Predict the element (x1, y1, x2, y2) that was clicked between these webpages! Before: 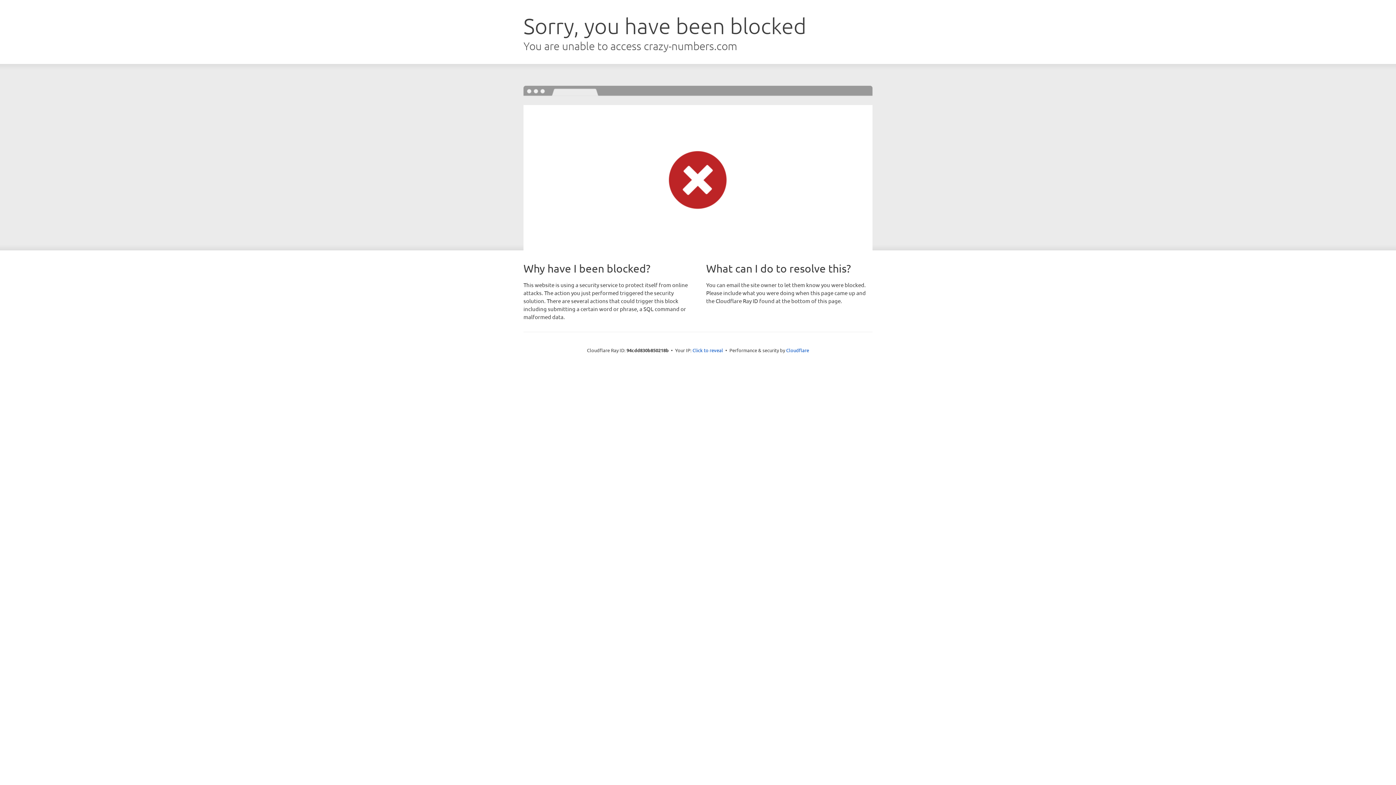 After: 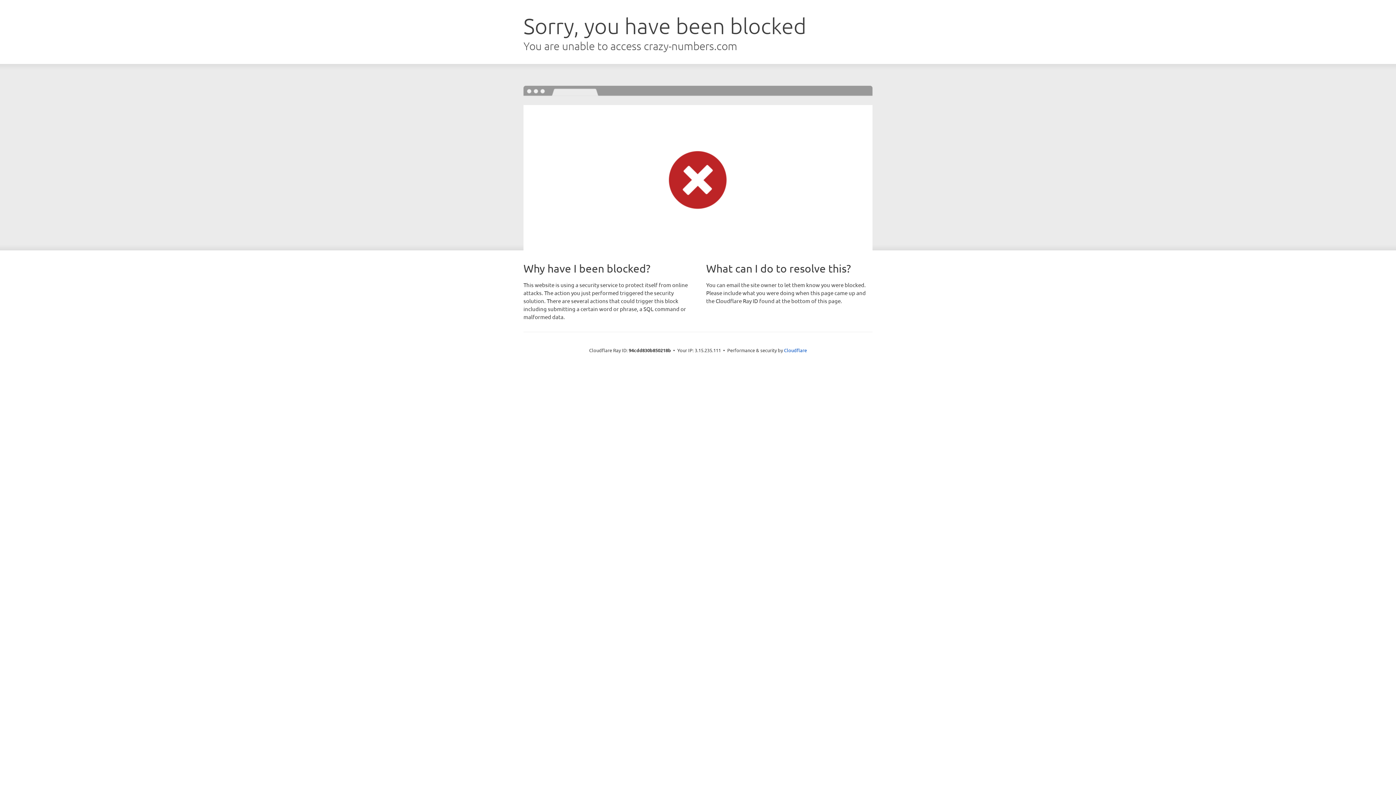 Action: bbox: (692, 346, 723, 353) label: Click to reveal